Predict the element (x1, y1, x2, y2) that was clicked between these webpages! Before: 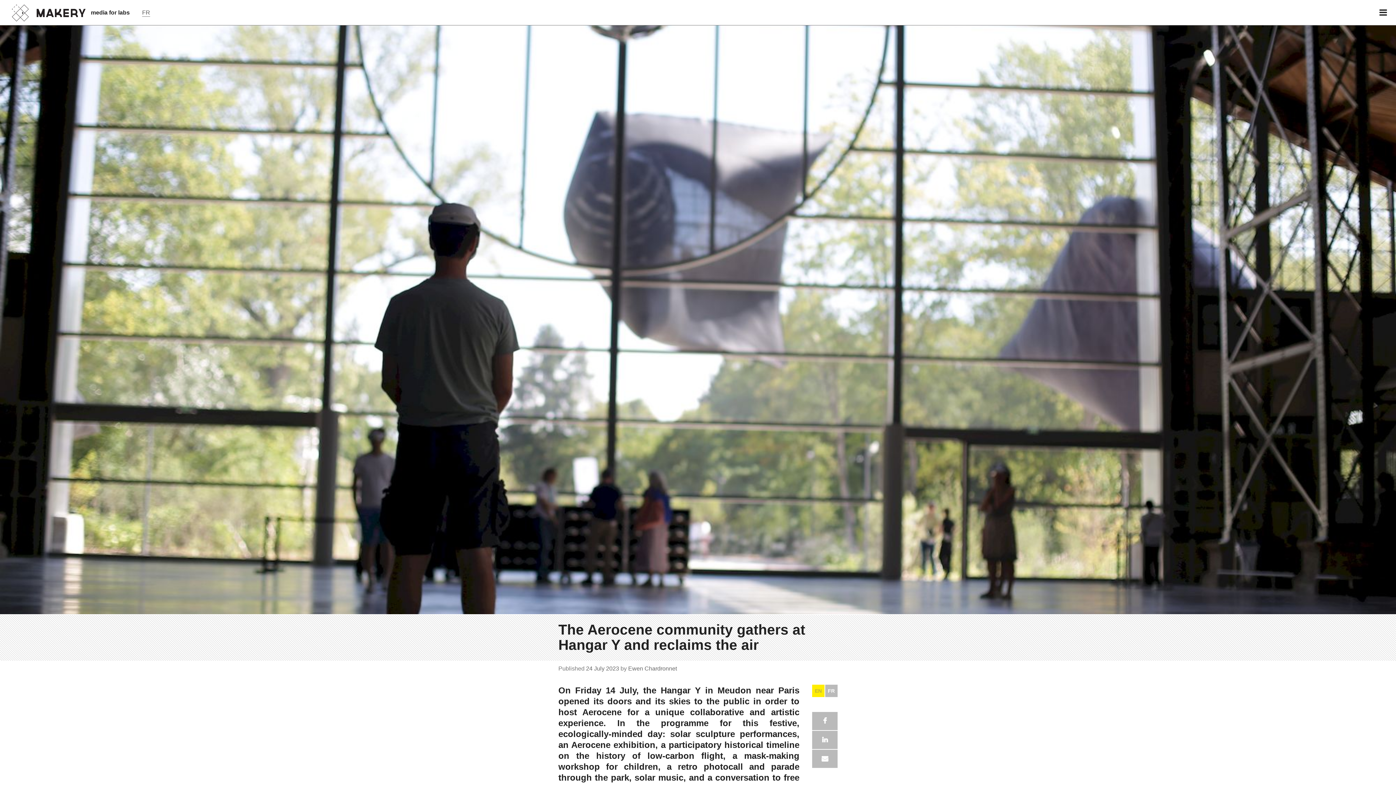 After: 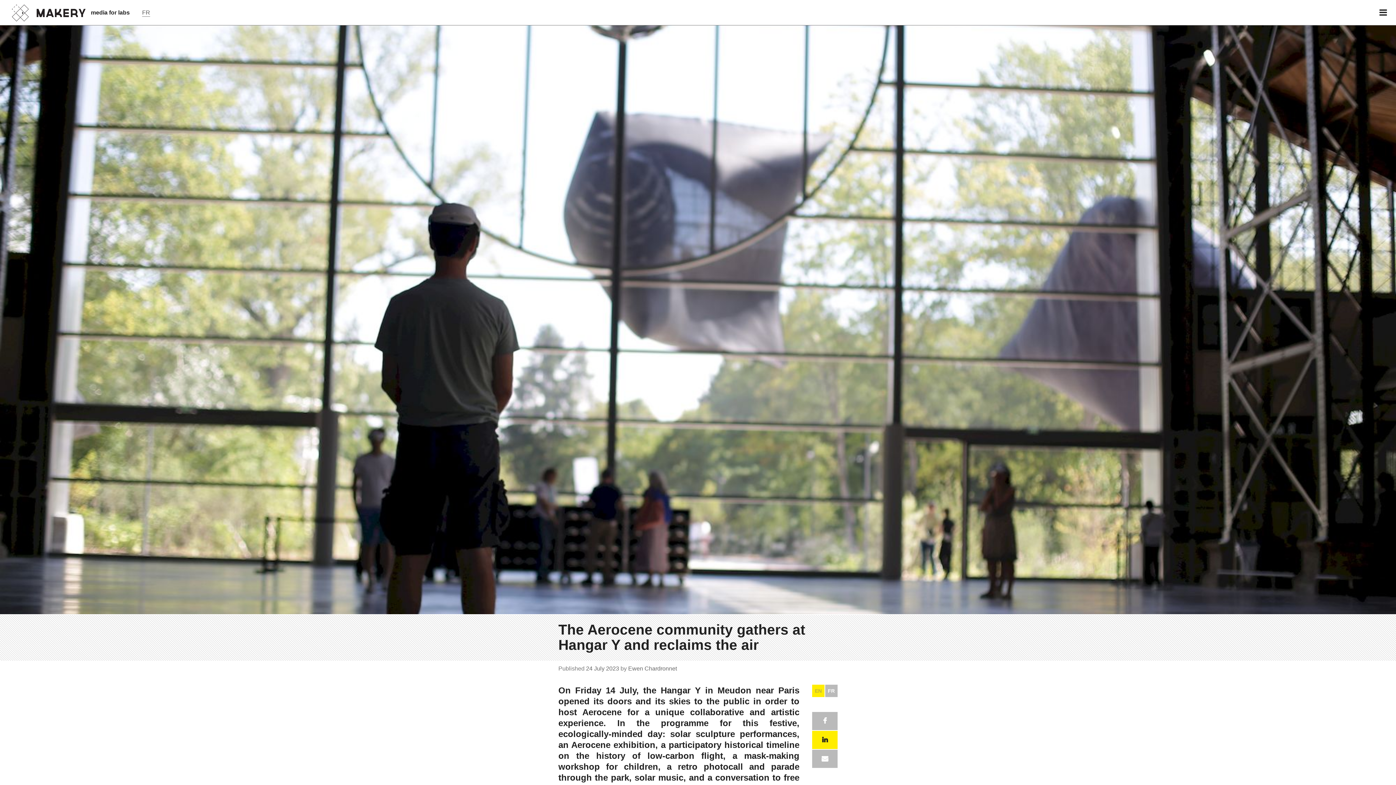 Action: bbox: (812, 731, 837, 749)